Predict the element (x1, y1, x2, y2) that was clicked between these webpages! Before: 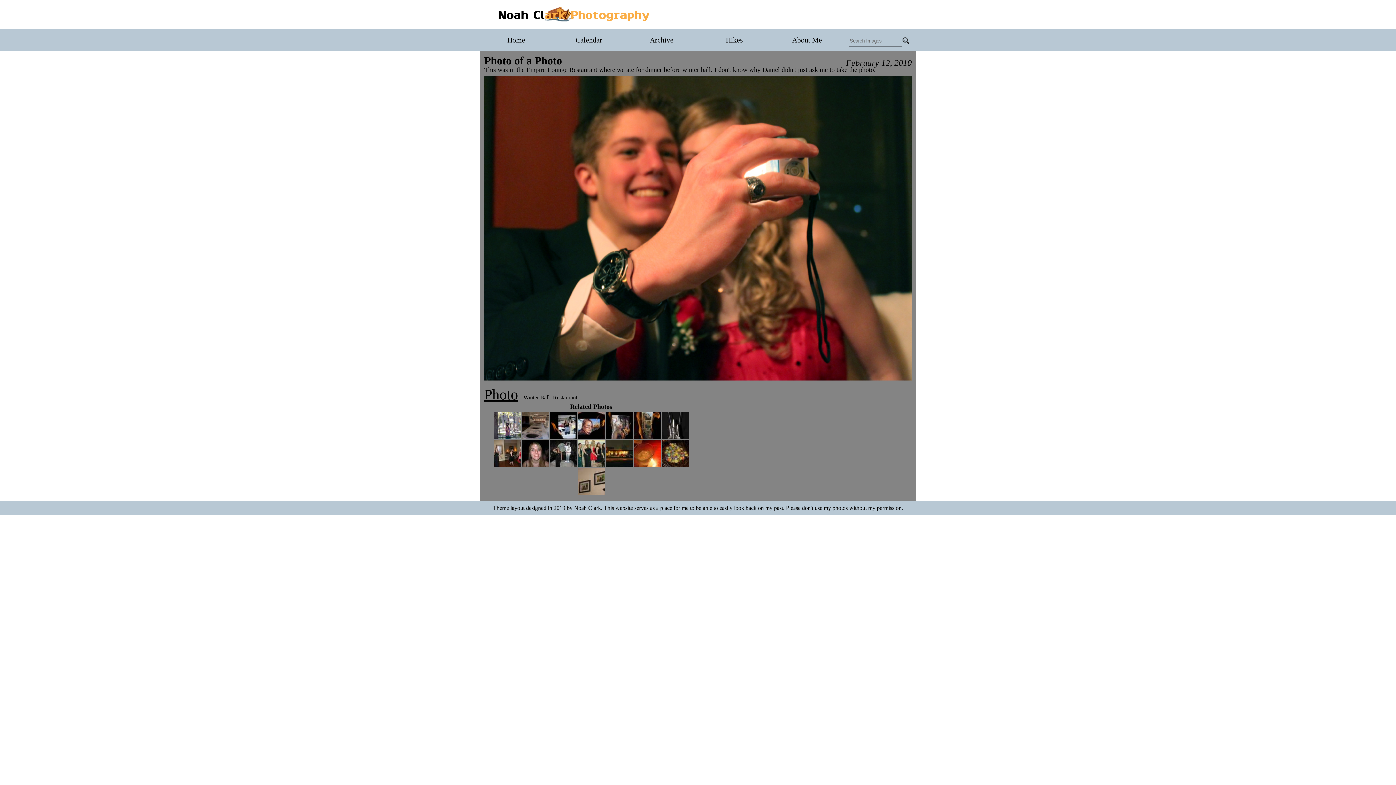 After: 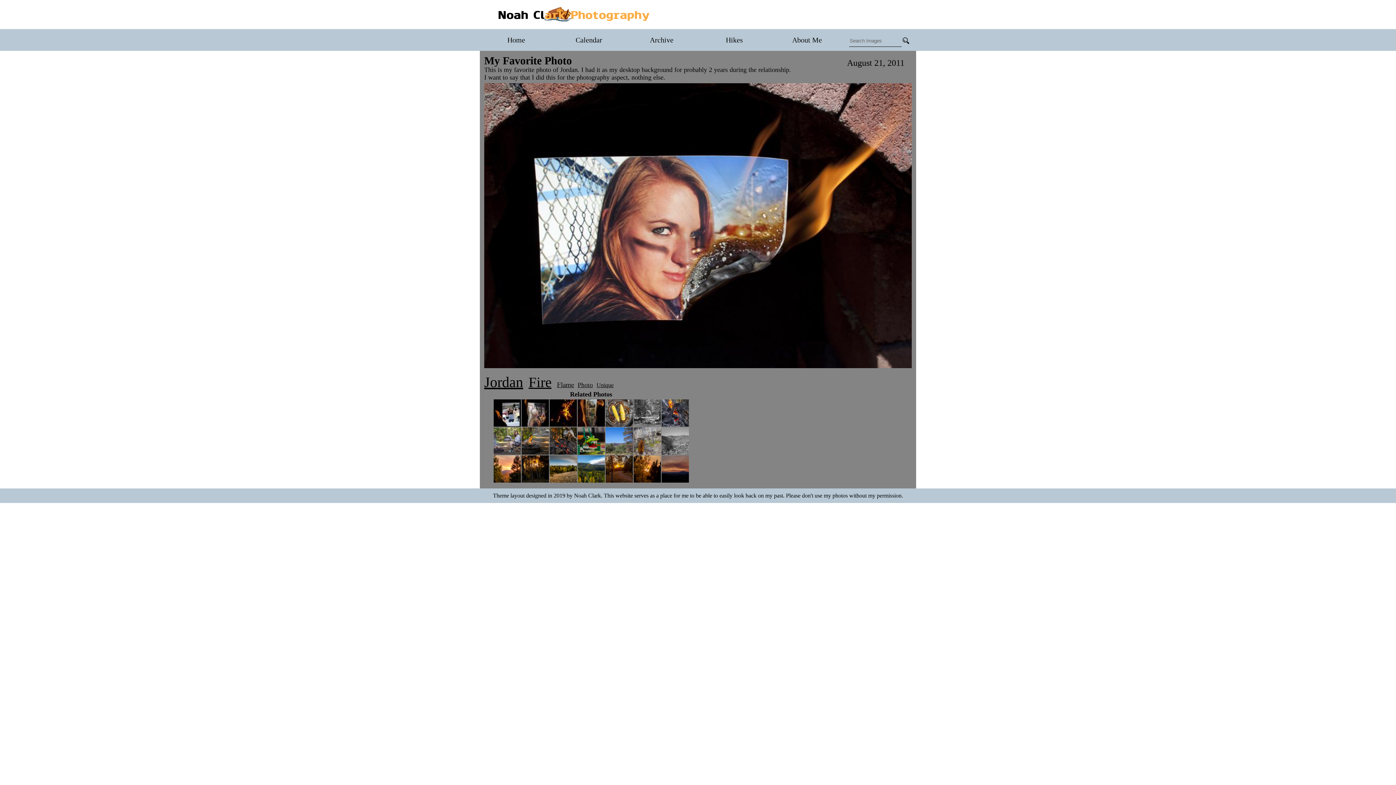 Action: bbox: (577, 434, 605, 440)